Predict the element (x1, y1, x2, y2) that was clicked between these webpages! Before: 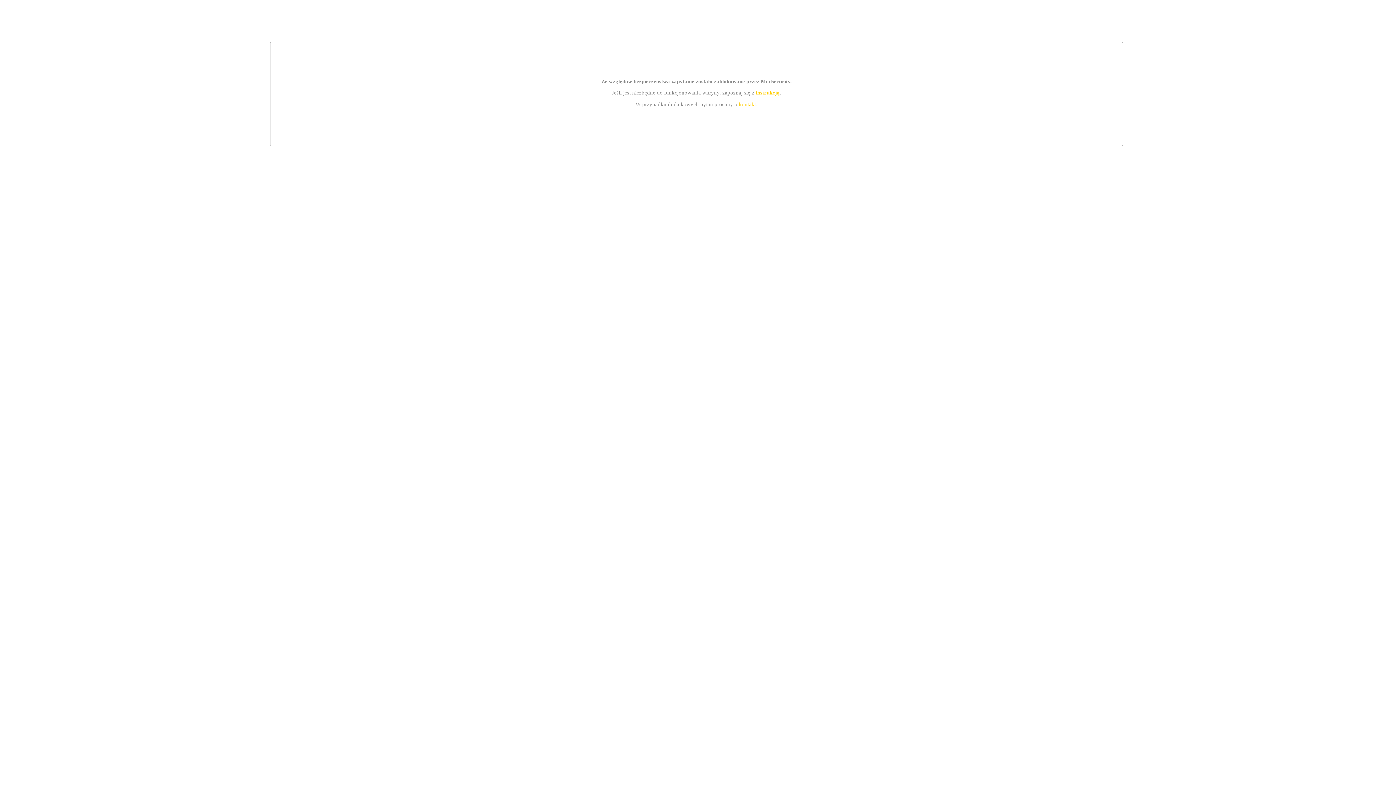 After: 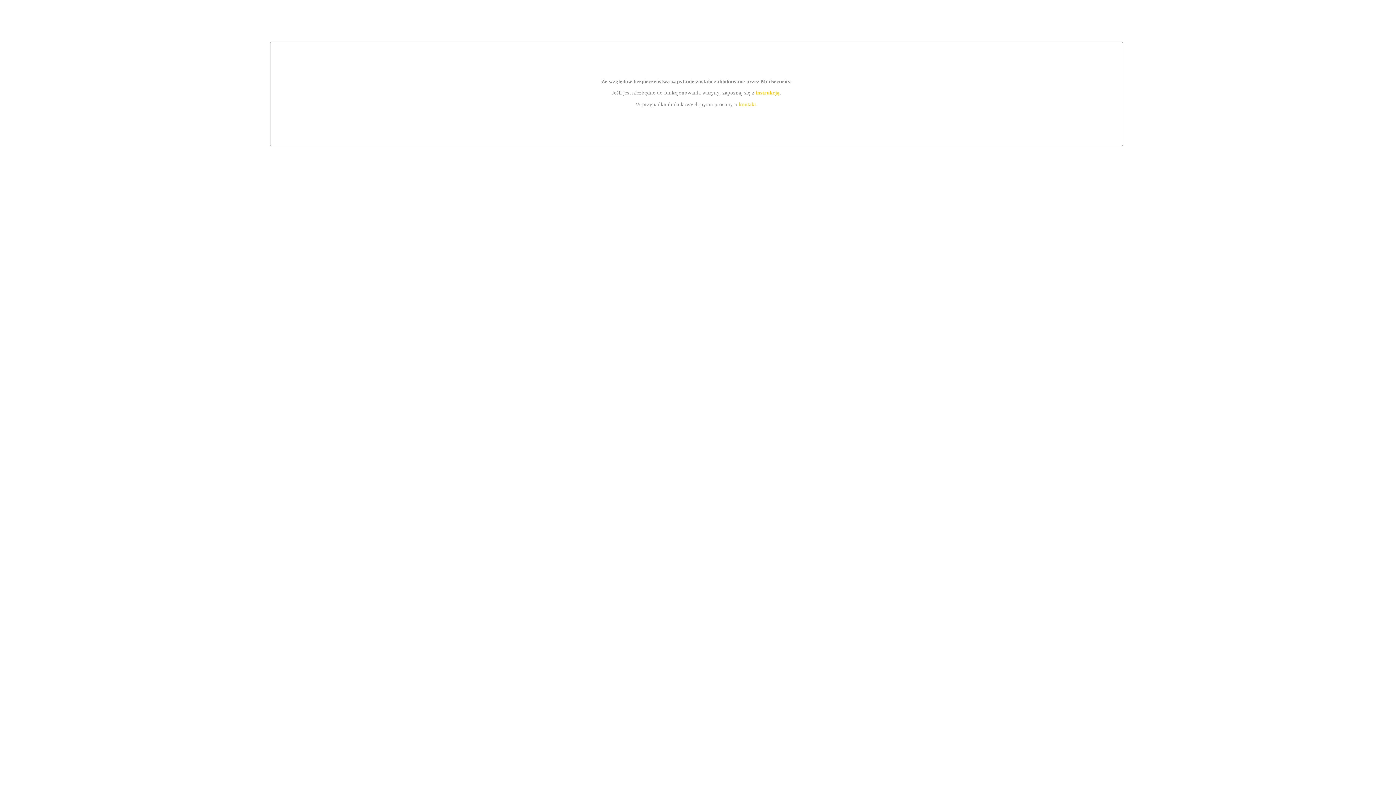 Action: bbox: (739, 101, 756, 107) label: kontakt